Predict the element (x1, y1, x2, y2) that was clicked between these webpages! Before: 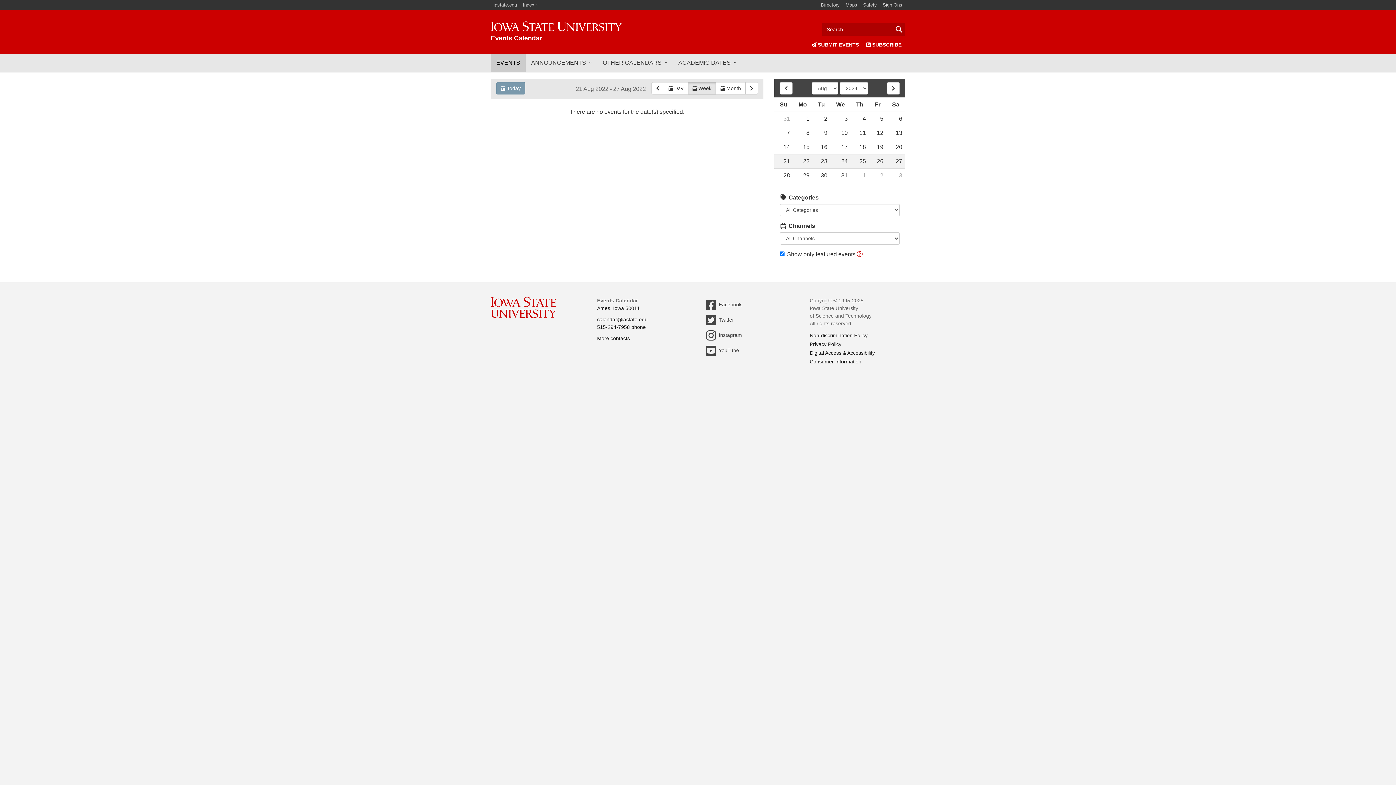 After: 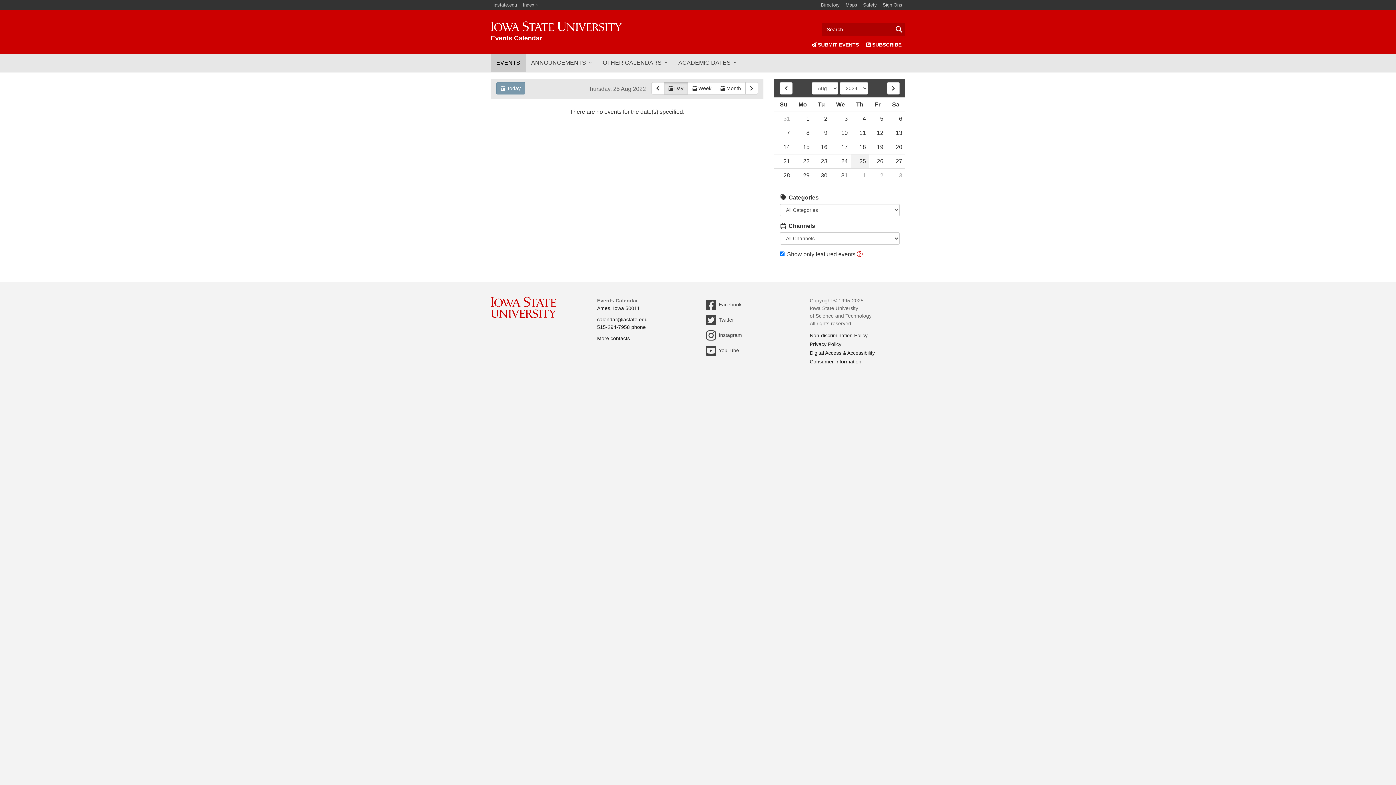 Action: label: 25 bbox: (850, 154, 869, 168)